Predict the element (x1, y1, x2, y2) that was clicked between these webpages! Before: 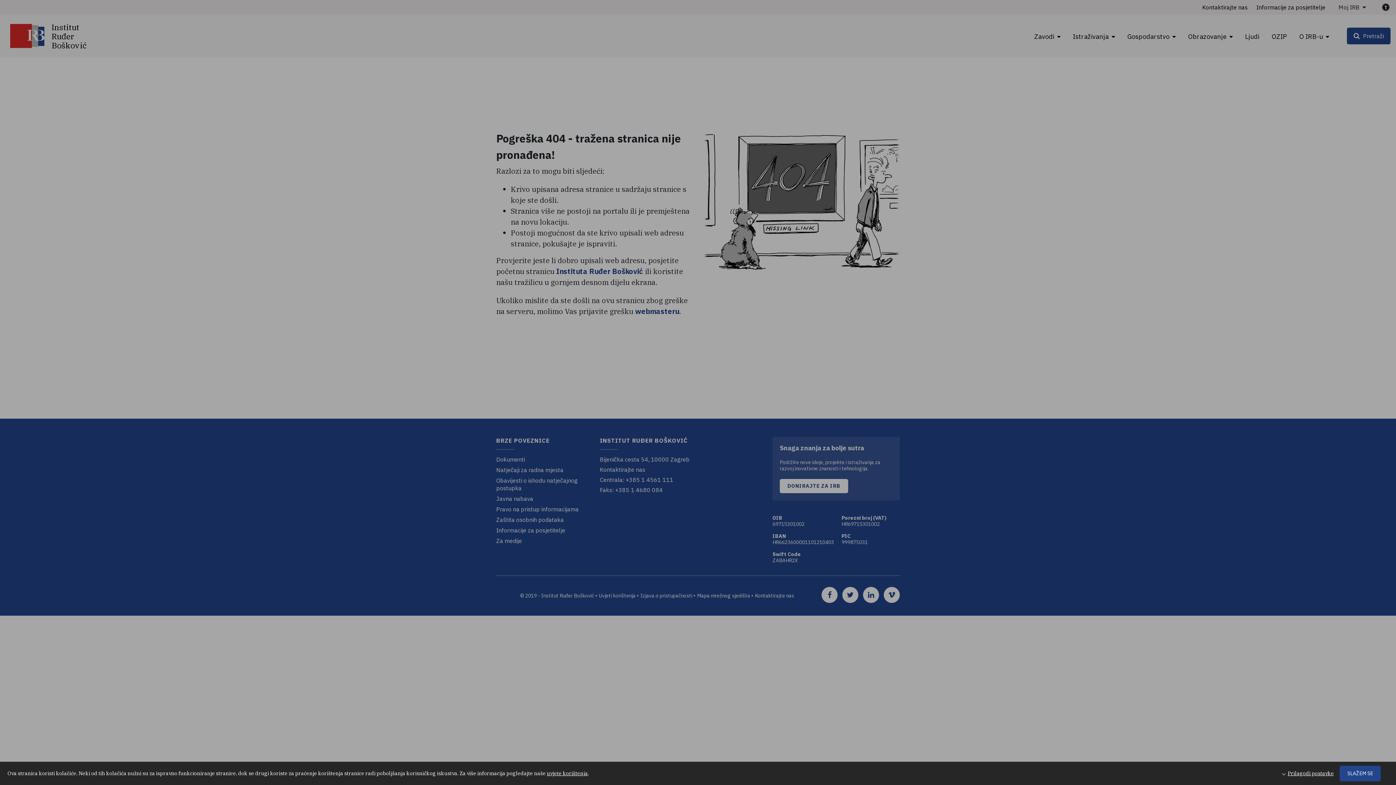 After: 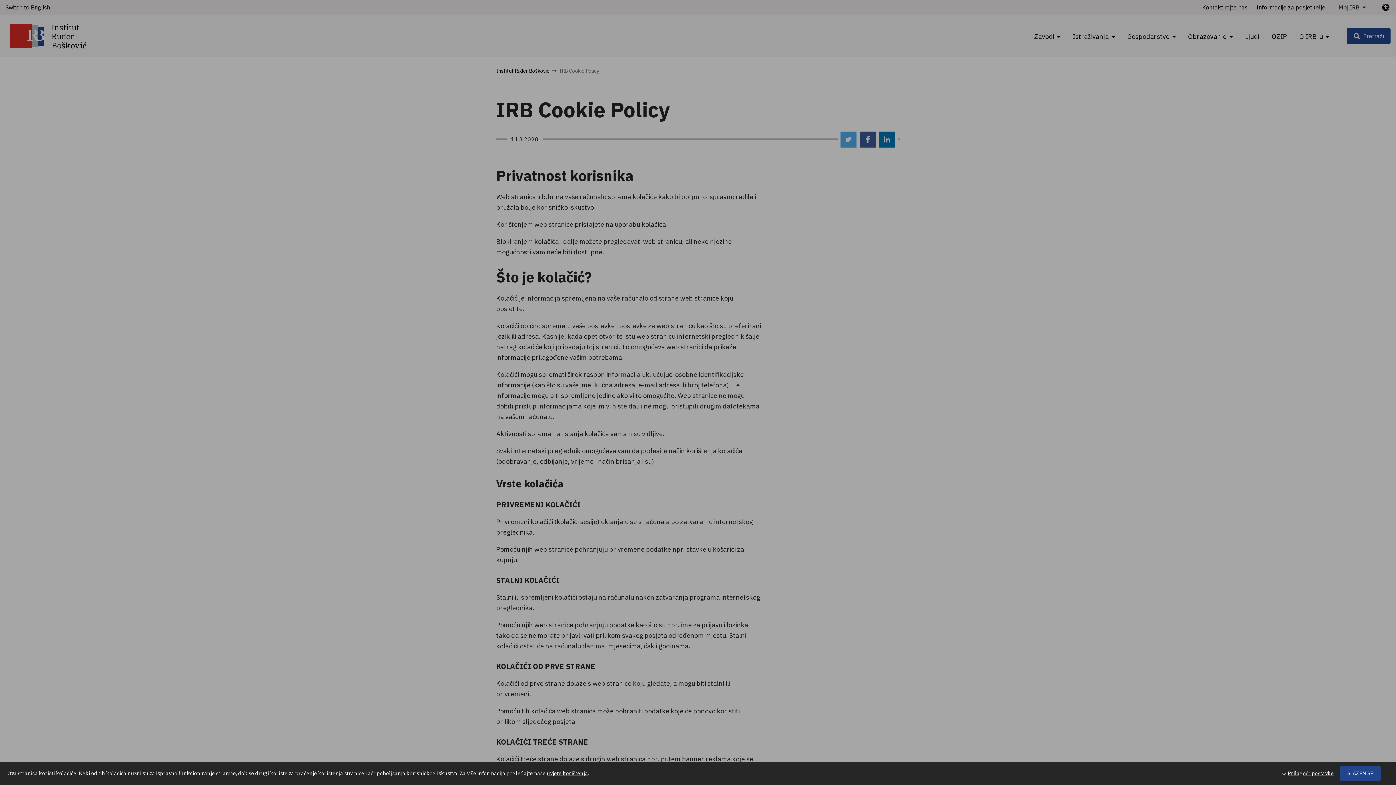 Action: bbox: (546, 770, 588, 776) label: uvjete korištenja